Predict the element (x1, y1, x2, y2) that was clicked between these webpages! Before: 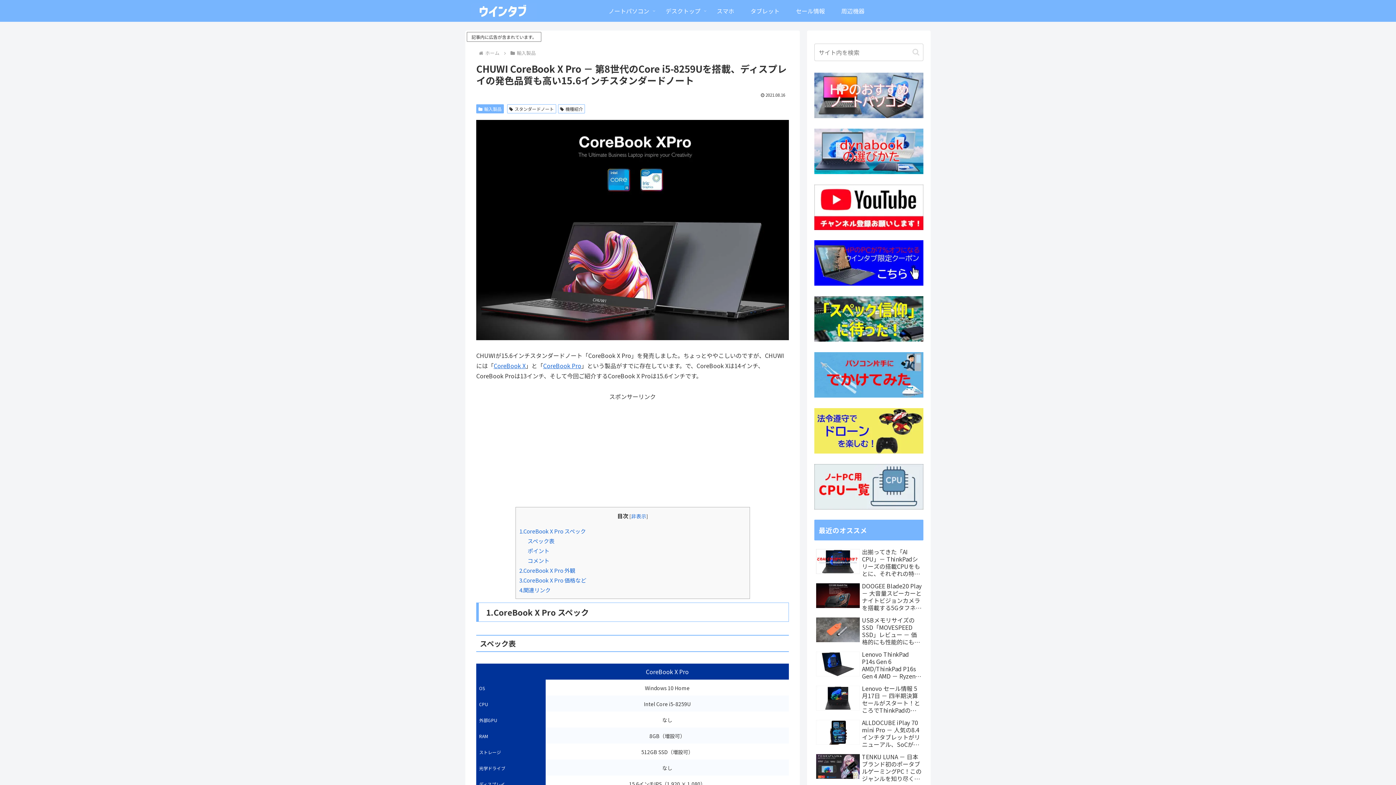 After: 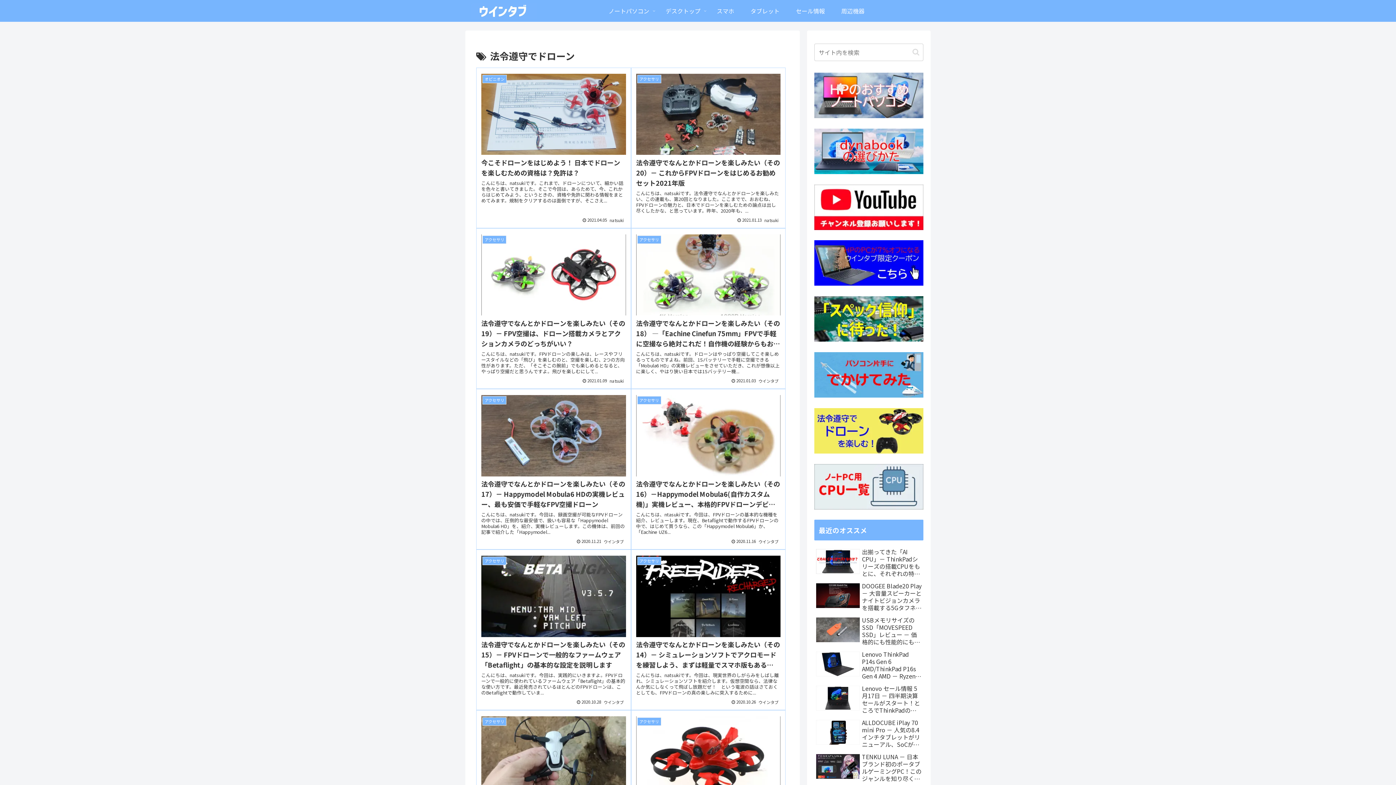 Action: bbox: (814, 425, 923, 434)